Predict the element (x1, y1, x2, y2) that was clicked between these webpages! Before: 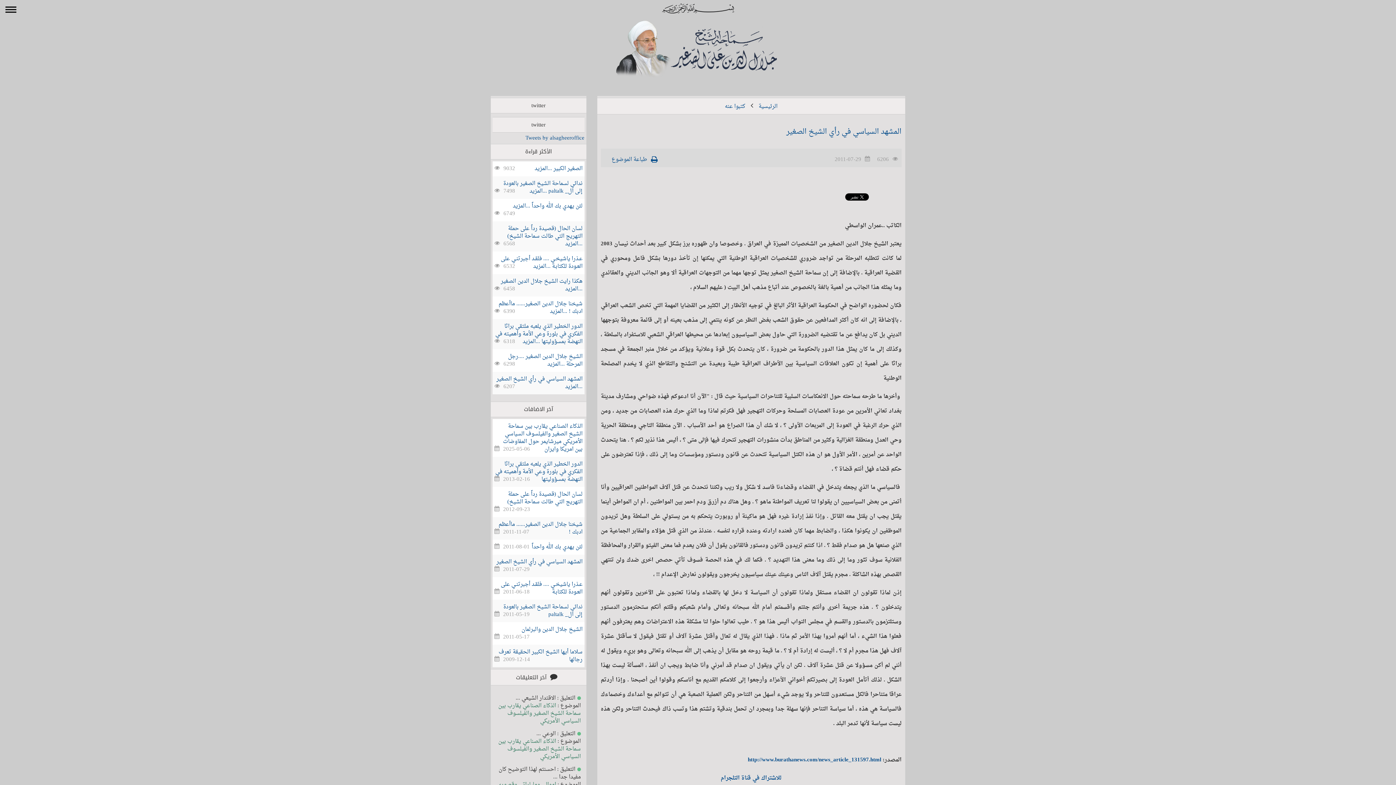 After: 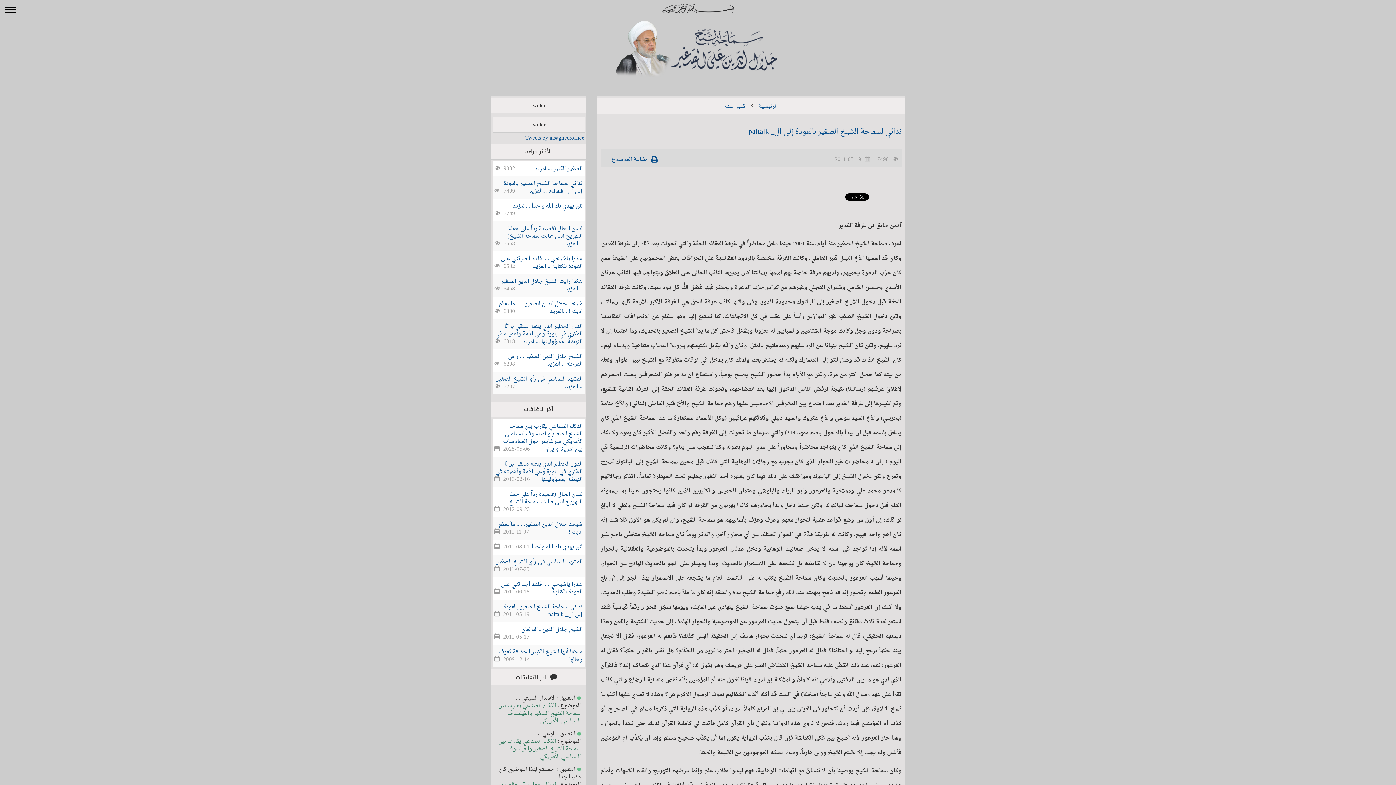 Action: label: ندائي لسماحة الشيخ الصغير بالعودة إلى ال_ paltalk ...المزيد bbox: (503, 178, 582, 196)